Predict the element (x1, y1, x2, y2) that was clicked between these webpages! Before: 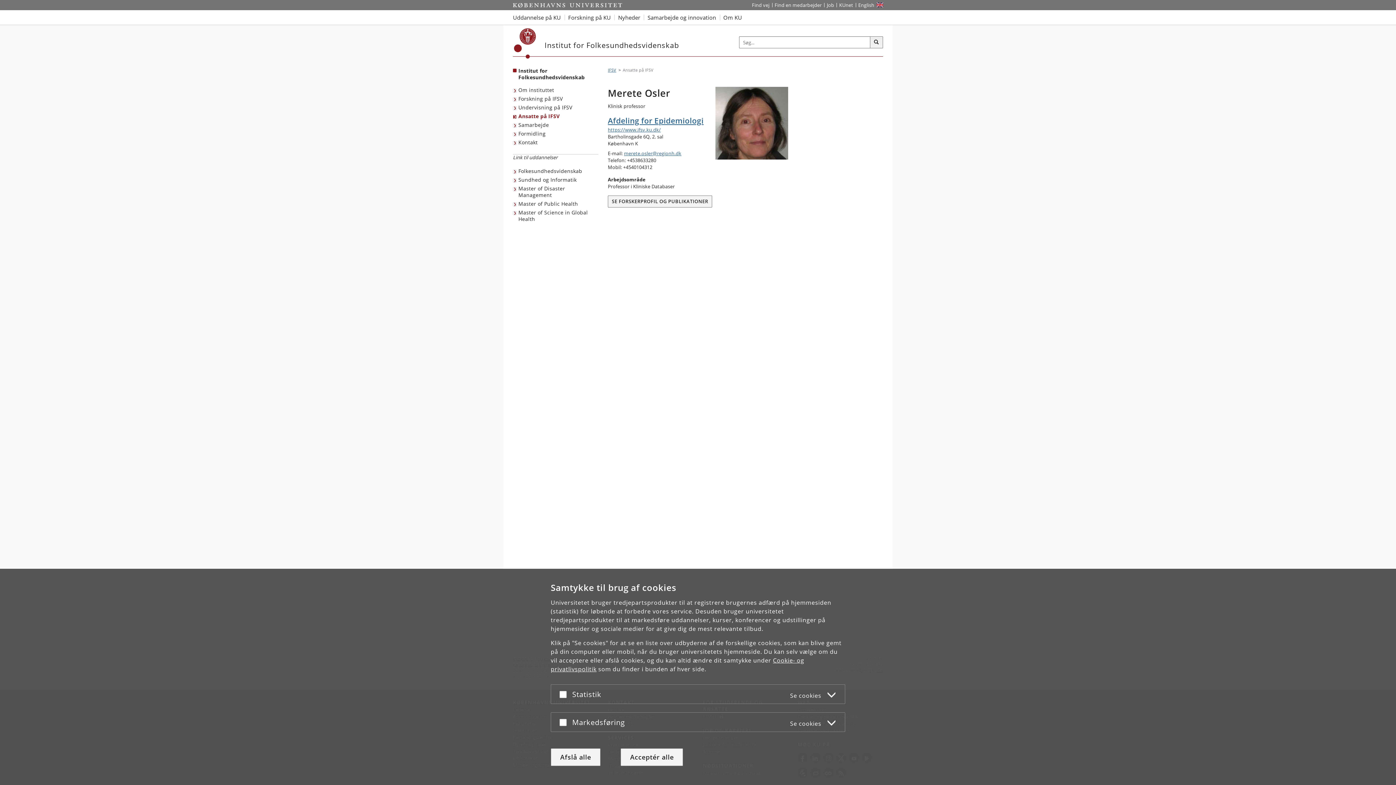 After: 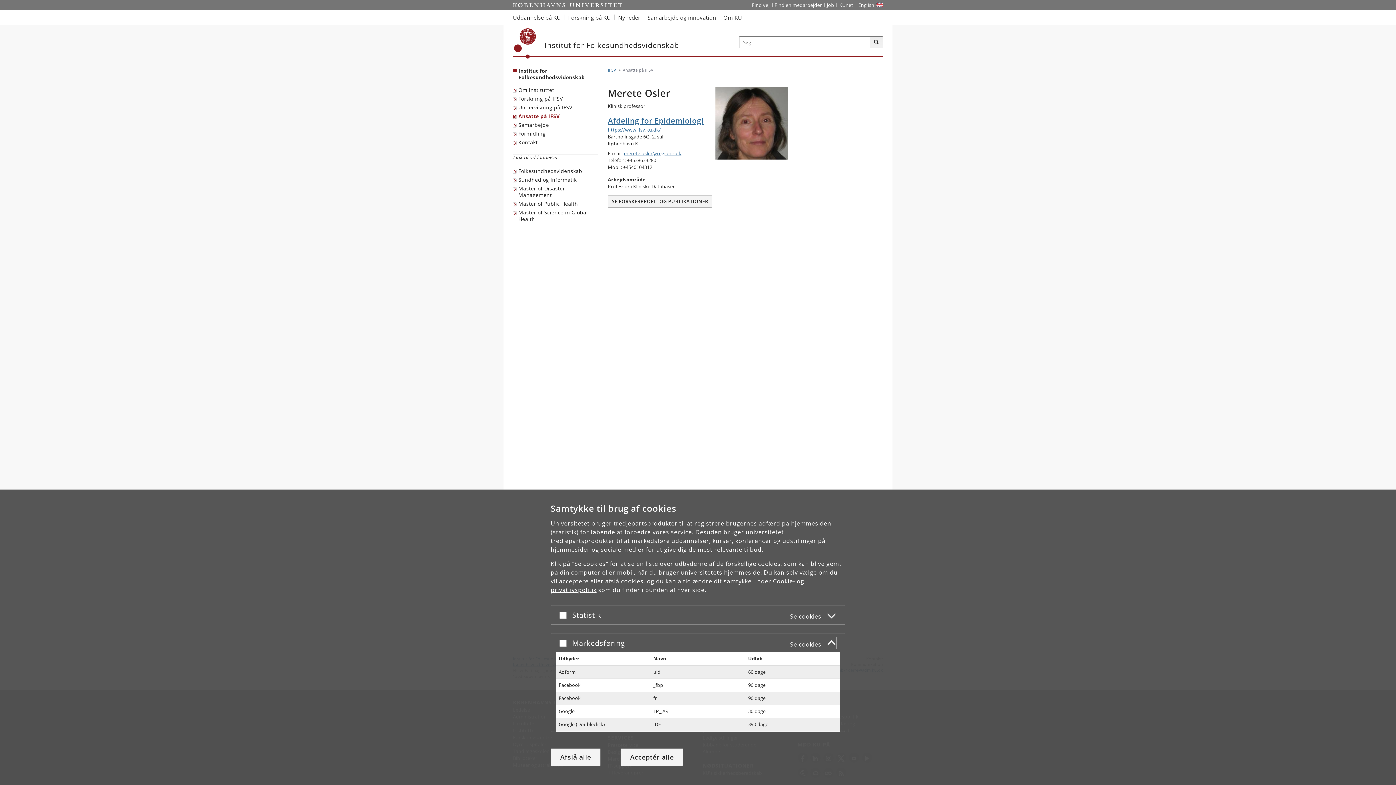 Action: label: Markedsføring
Se cookies bbox: (572, 716, 836, 728)